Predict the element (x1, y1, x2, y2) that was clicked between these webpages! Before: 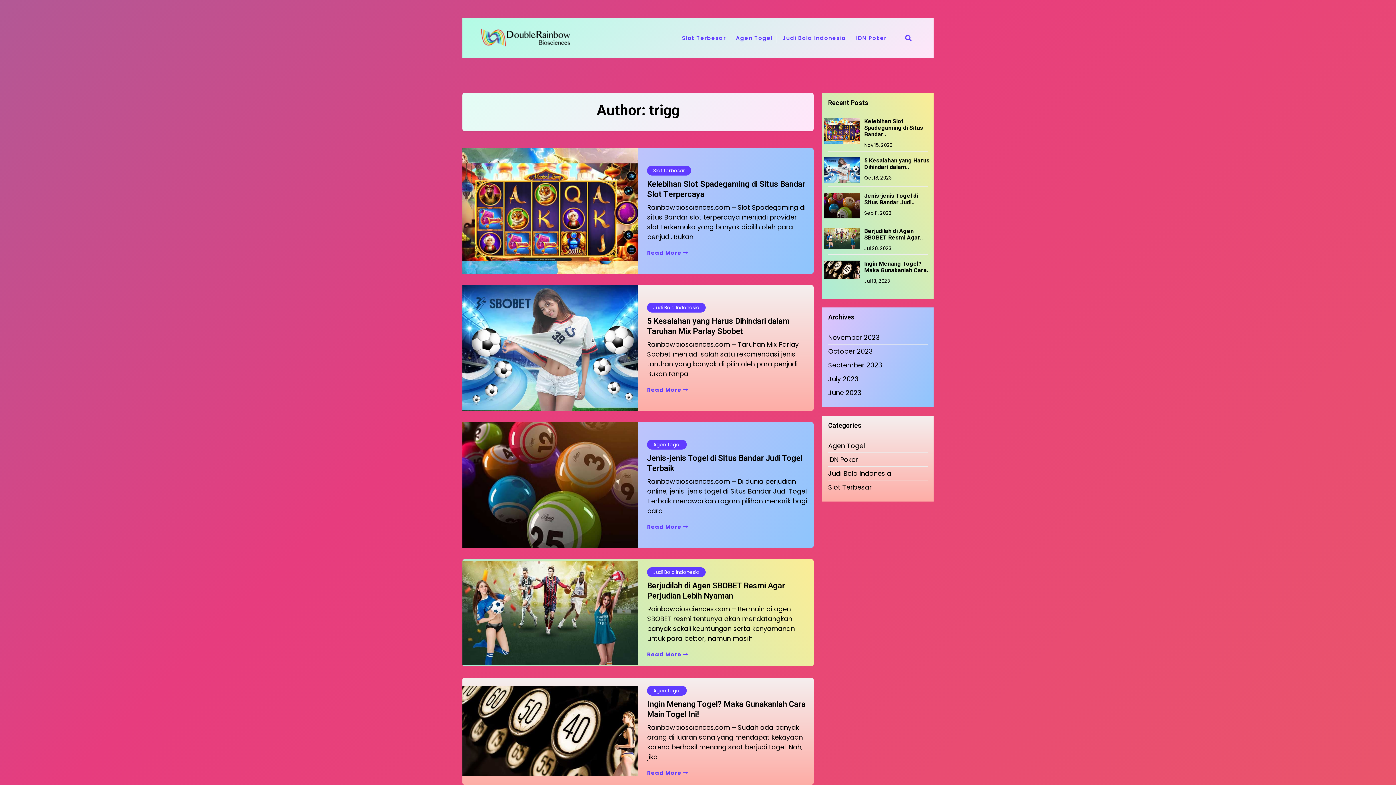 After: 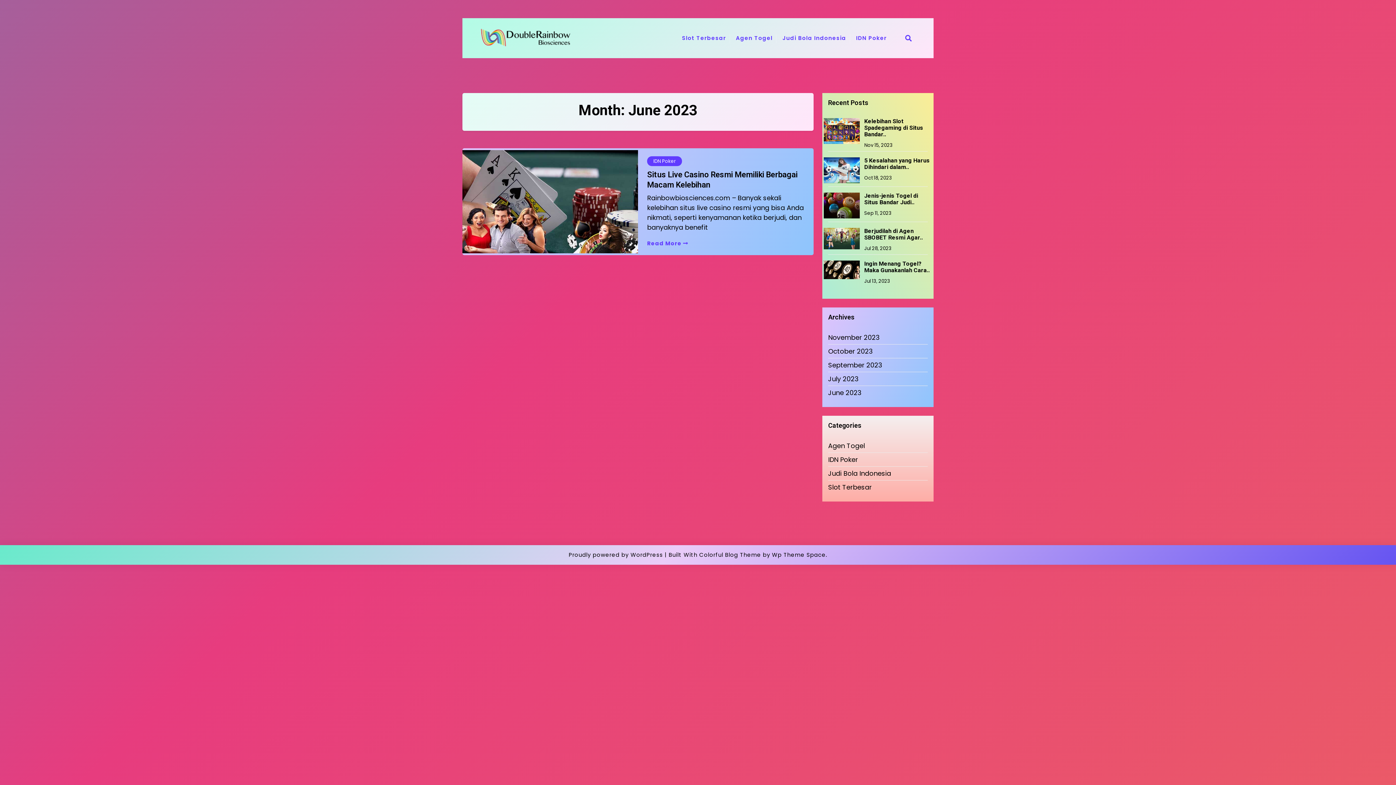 Action: bbox: (828, 387, 861, 397) label: June 2023